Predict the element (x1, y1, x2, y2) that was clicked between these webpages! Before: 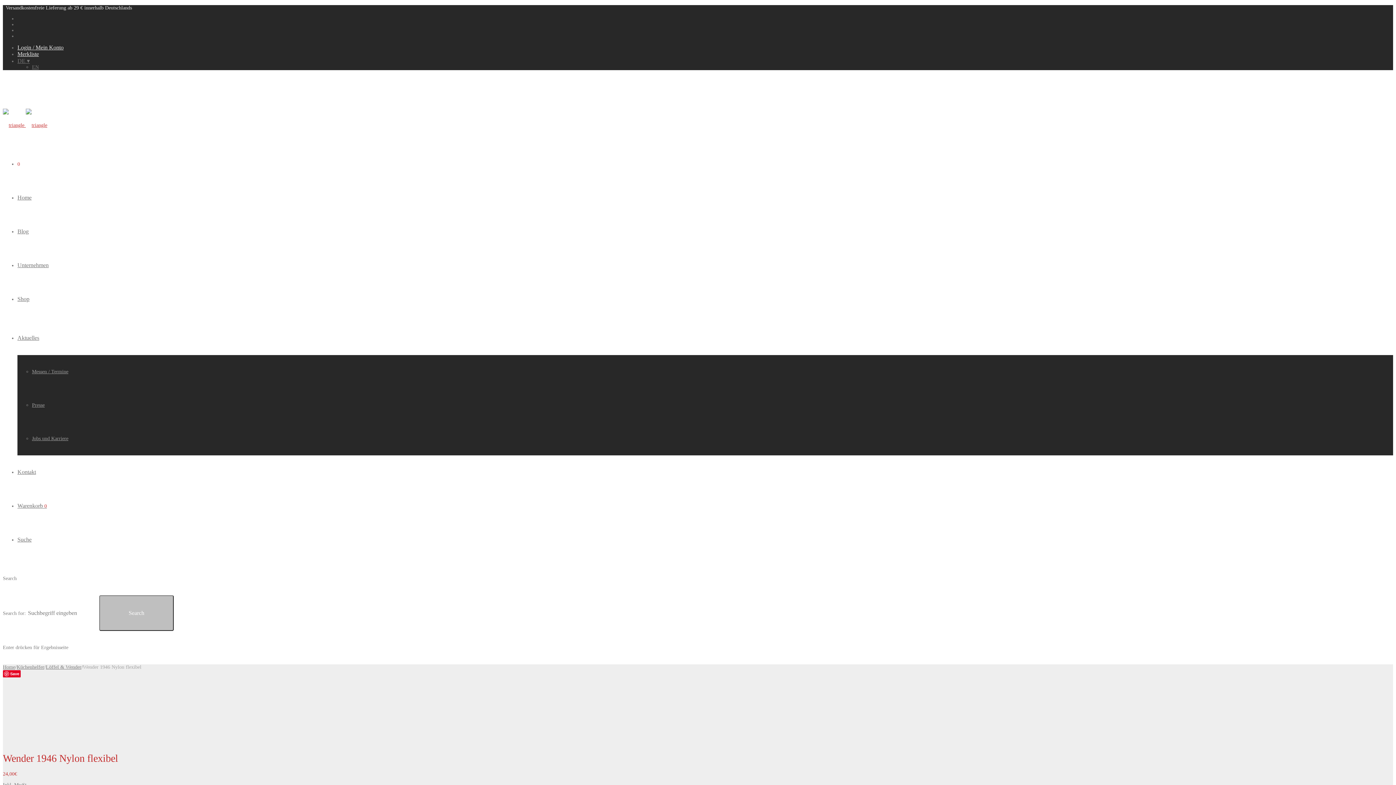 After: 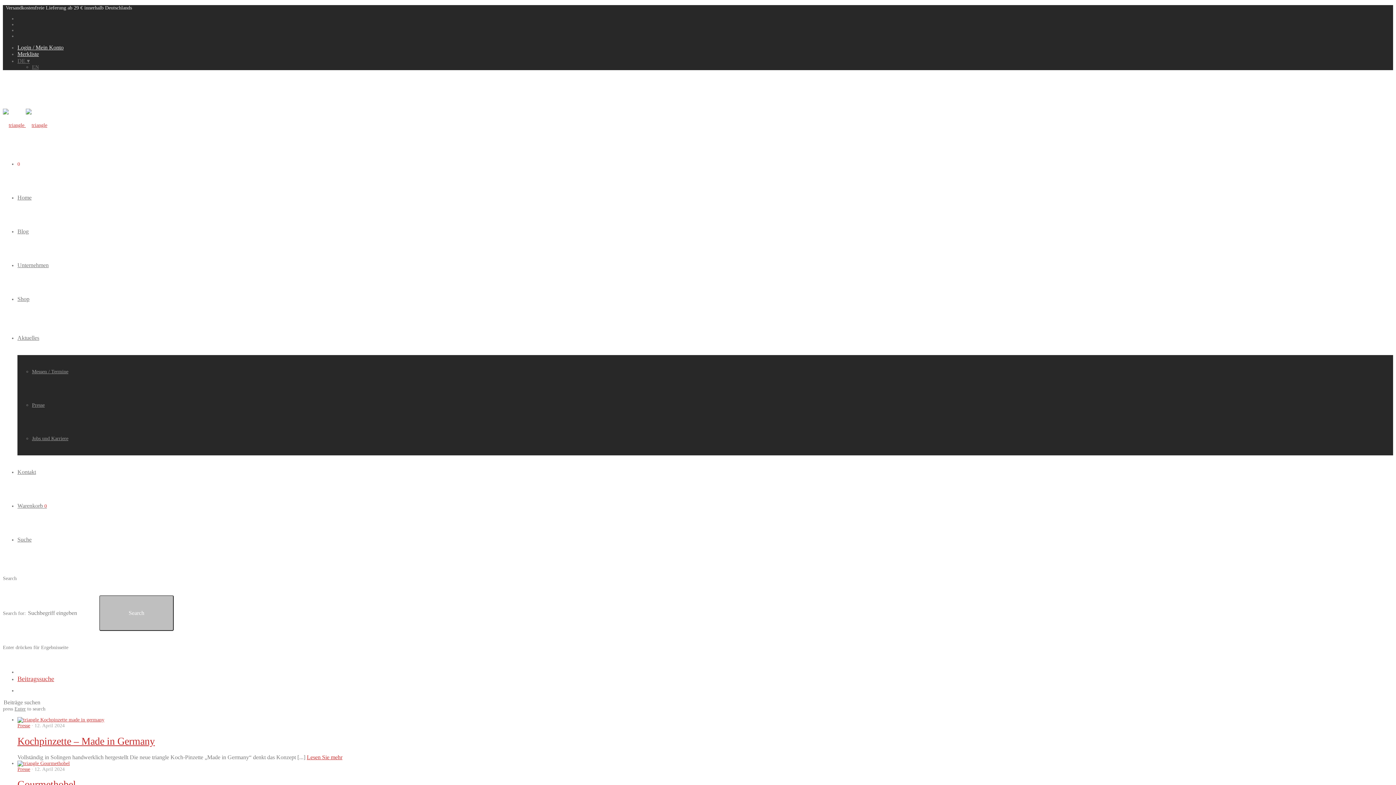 Action: label: Presse bbox: (32, 402, 44, 408)